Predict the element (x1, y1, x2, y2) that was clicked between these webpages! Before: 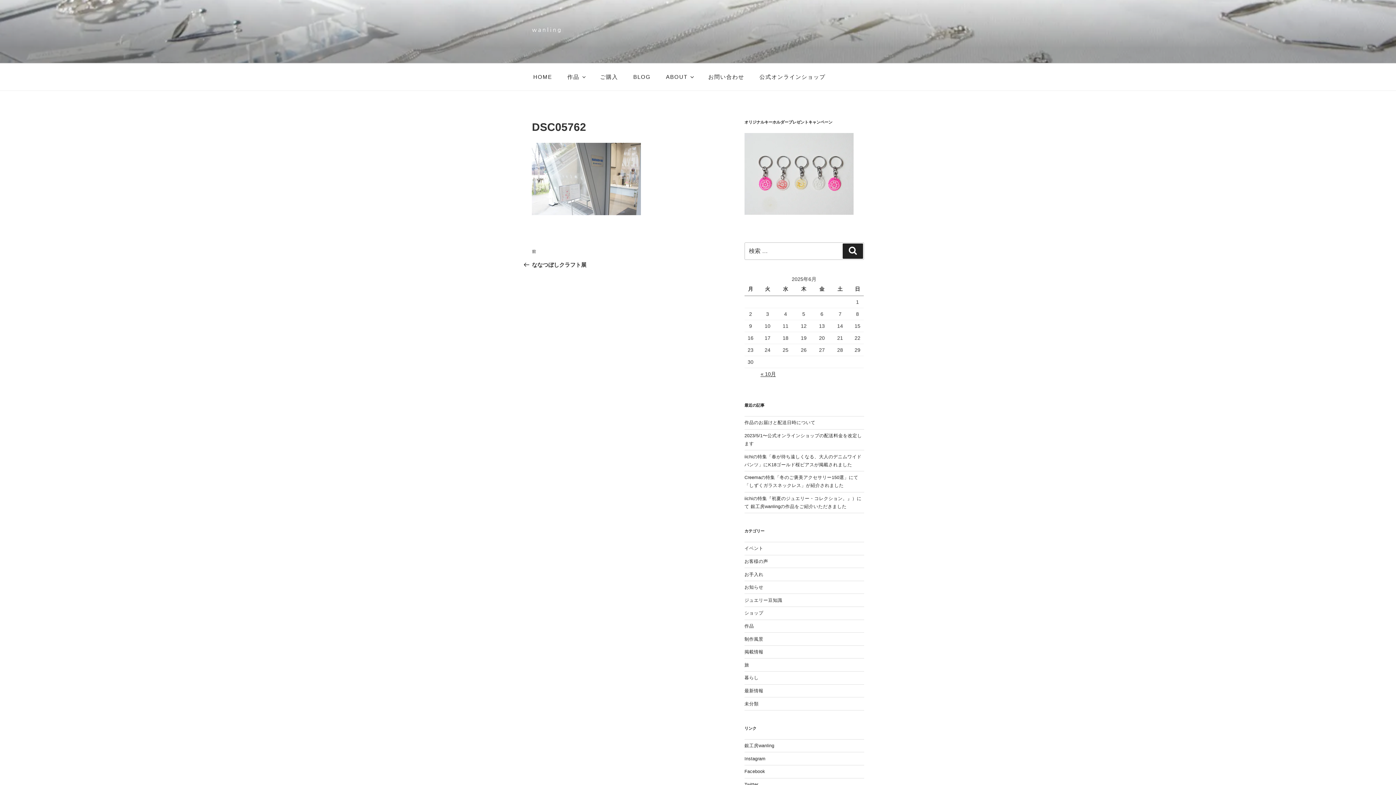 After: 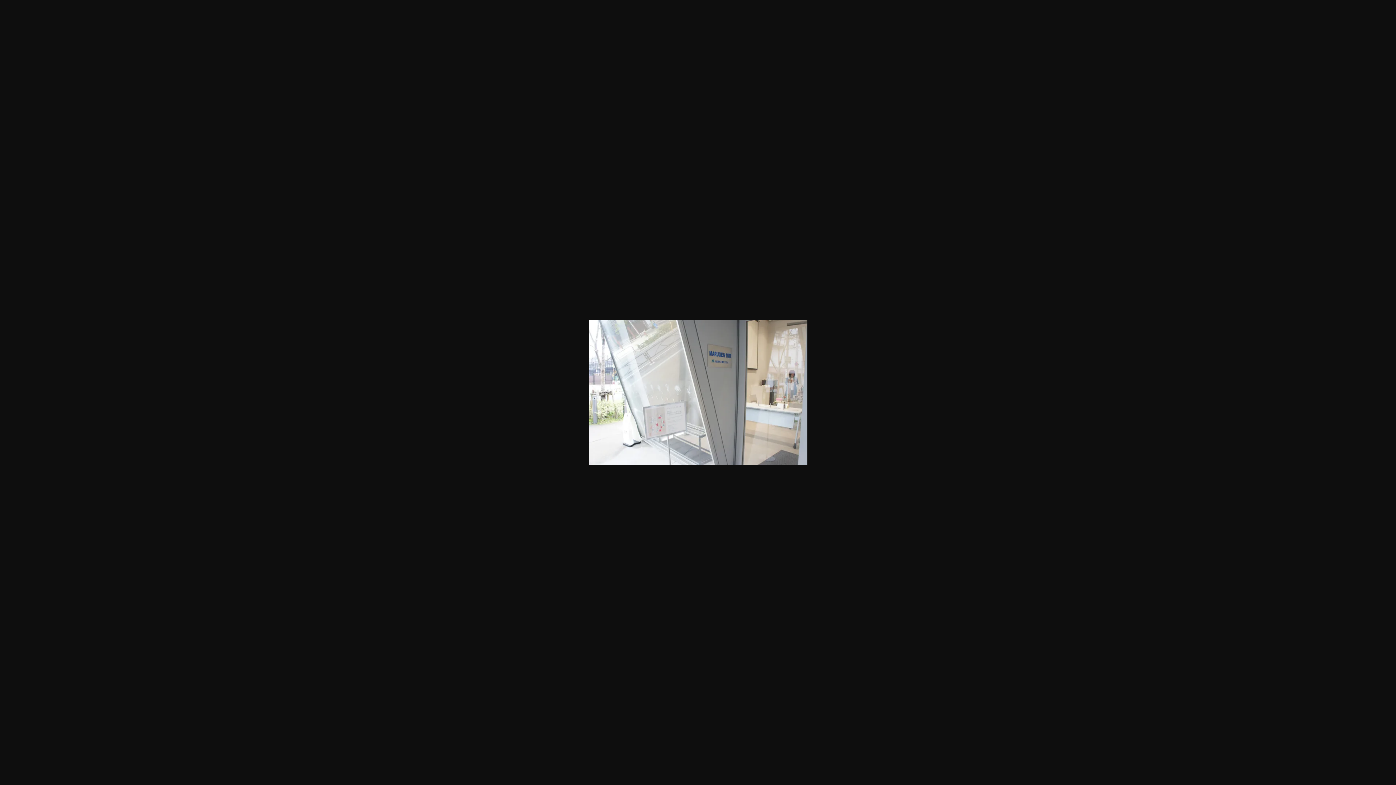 Action: bbox: (532, 210, 641, 216)